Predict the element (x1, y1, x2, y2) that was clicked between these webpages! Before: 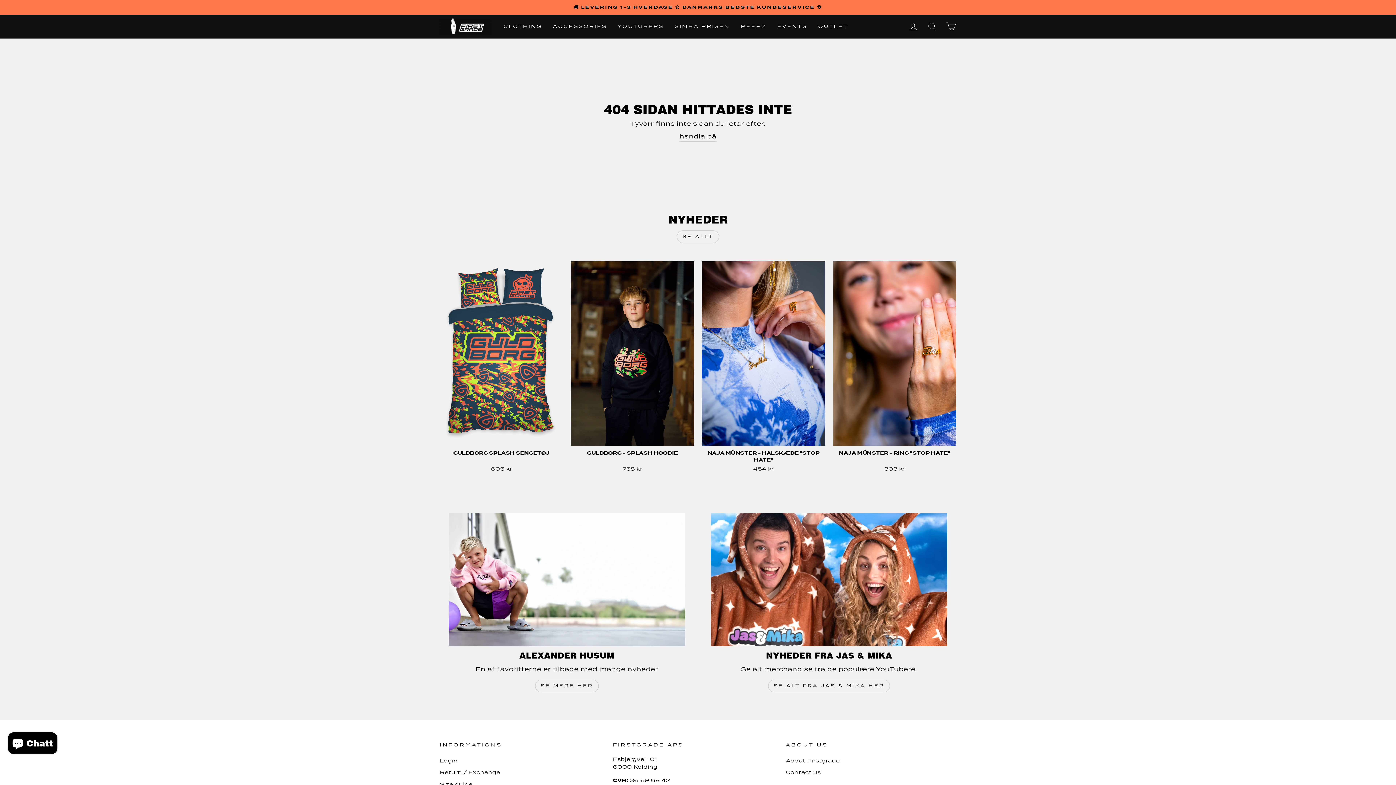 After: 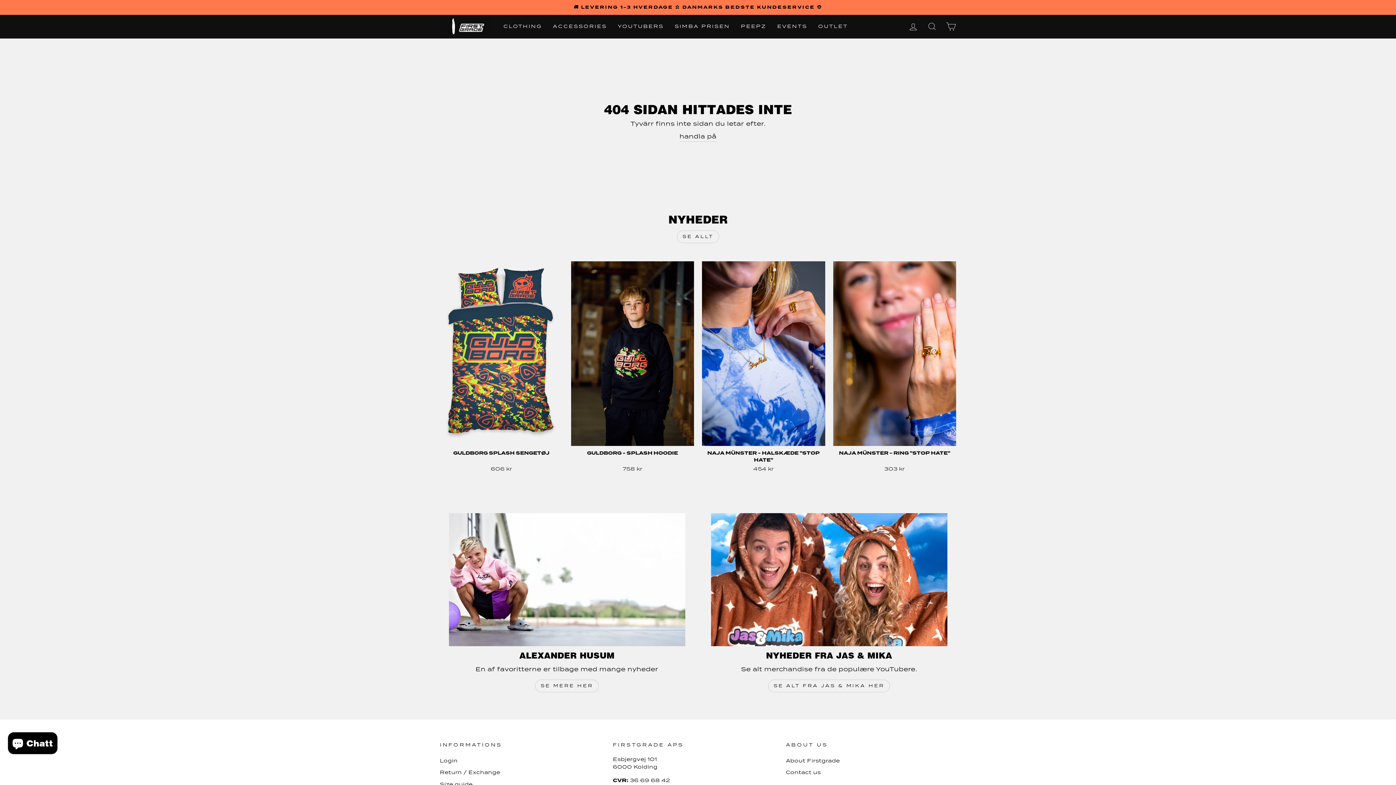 Action: bbox: (679, 132, 716, 141) label: handla på